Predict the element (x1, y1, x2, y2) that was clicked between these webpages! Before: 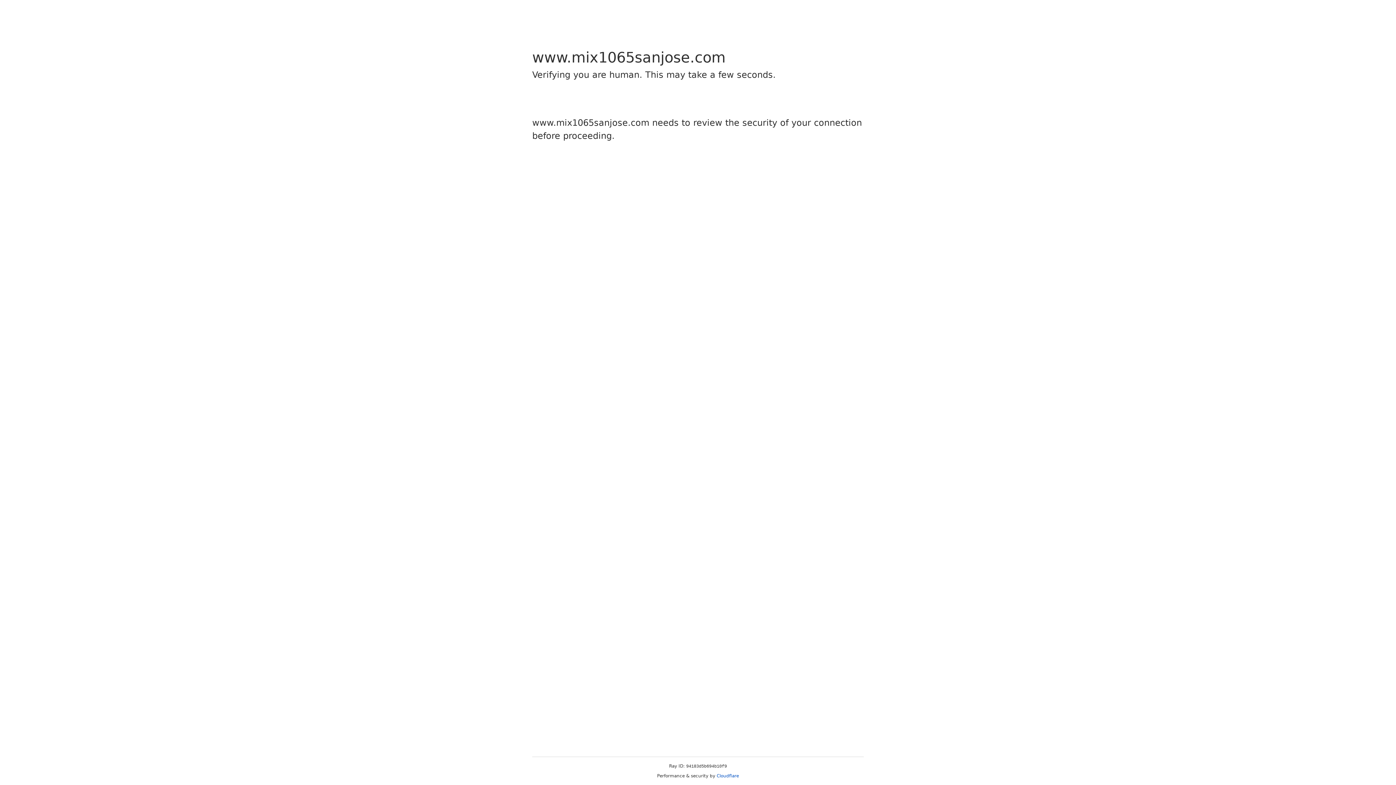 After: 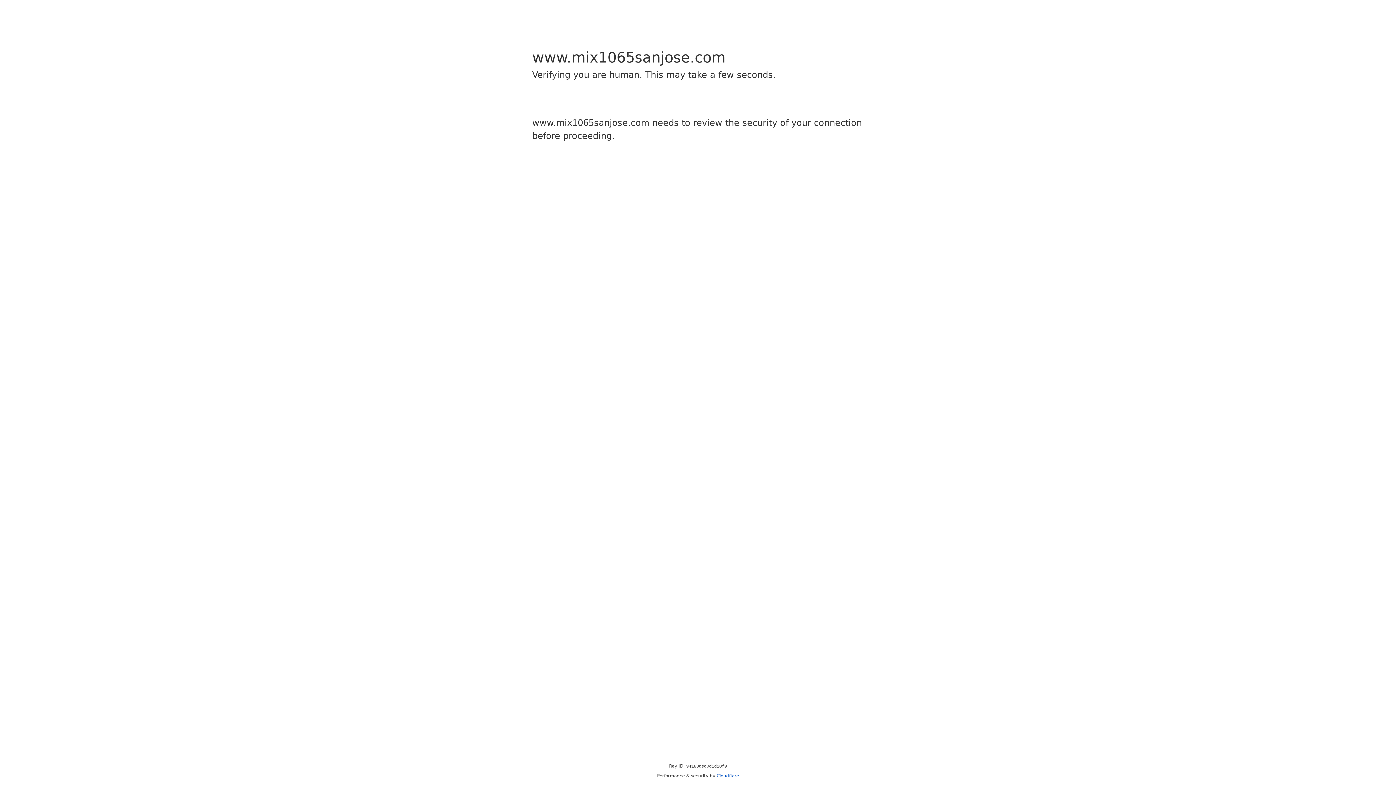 Action: bbox: (716, 773, 739, 778) label: Cloudflare